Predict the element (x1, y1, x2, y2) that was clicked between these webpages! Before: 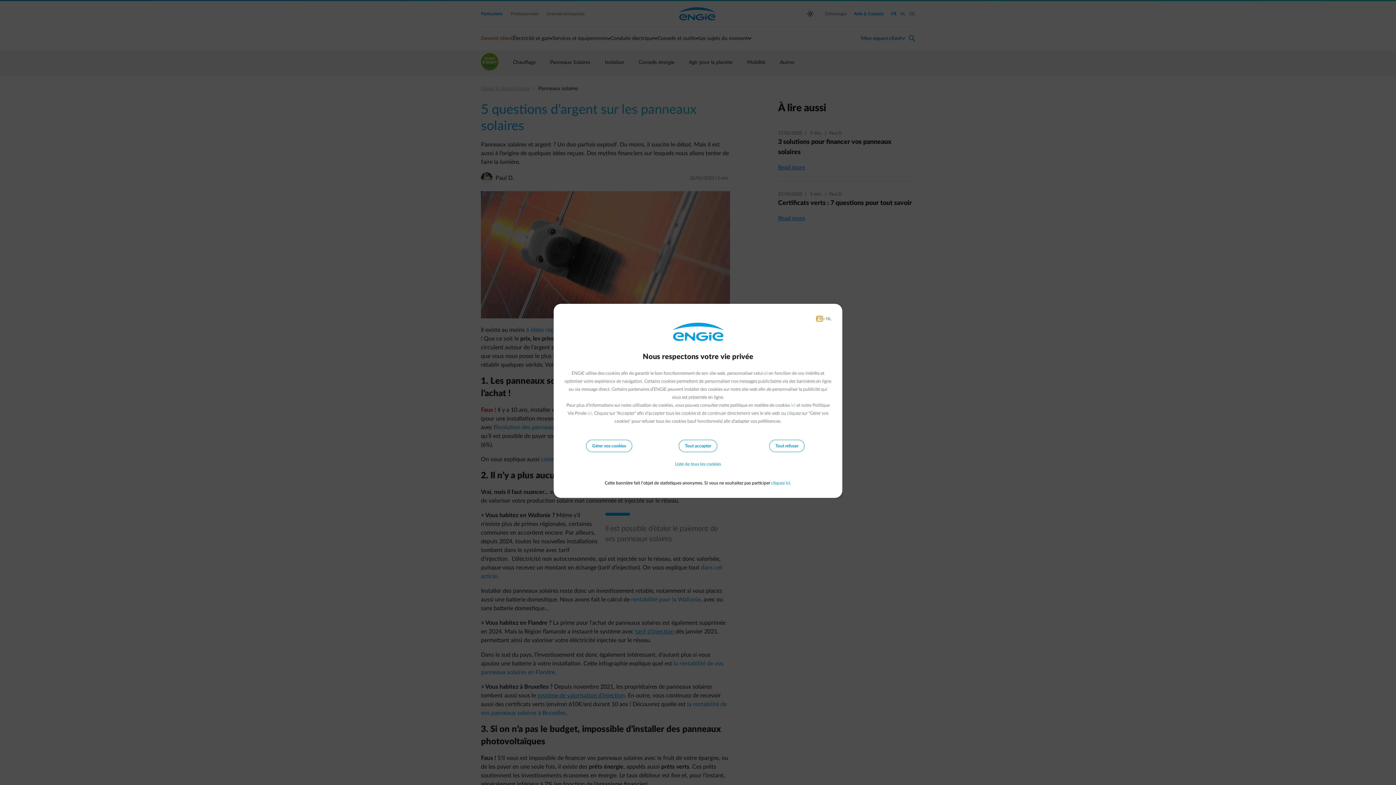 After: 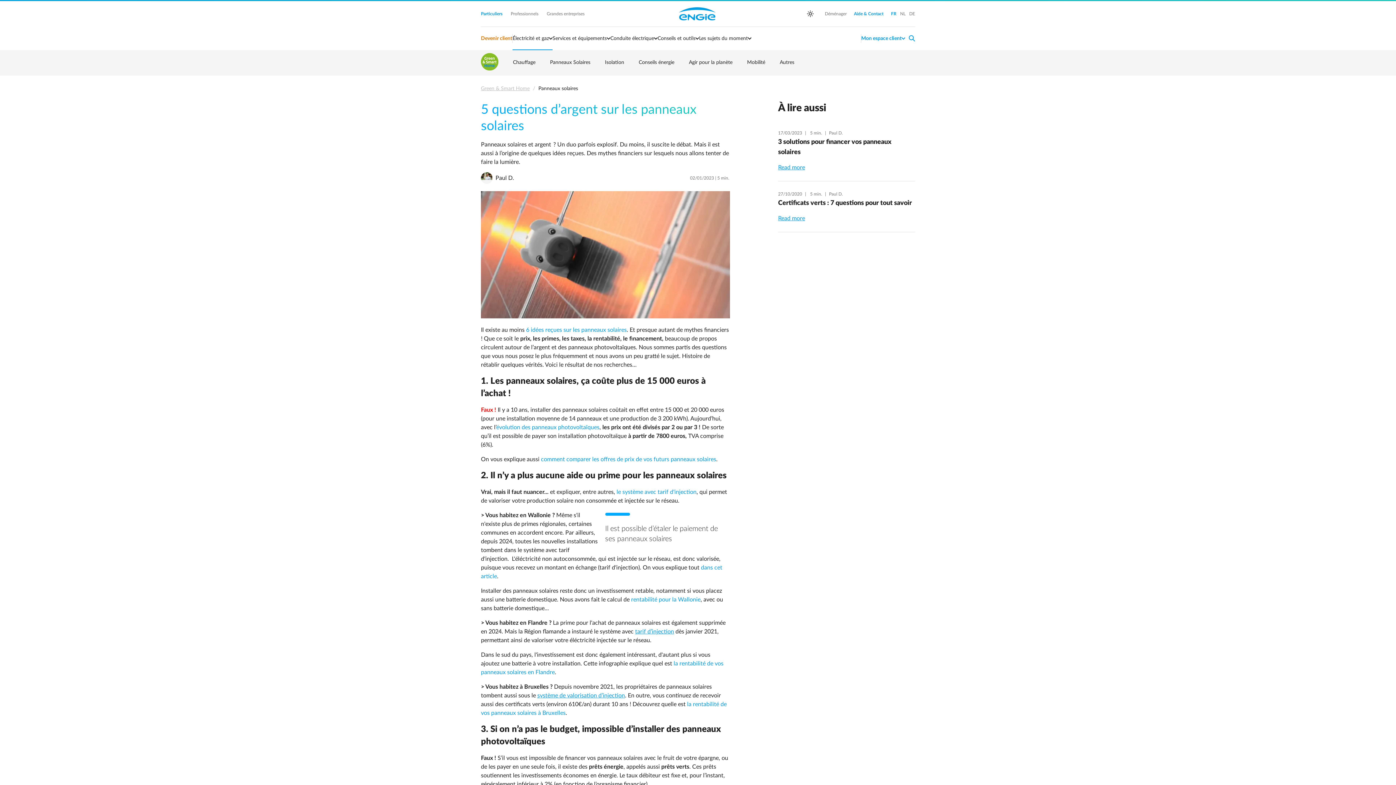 Action: bbox: (769, 440, 804, 452) label: Tout refuser